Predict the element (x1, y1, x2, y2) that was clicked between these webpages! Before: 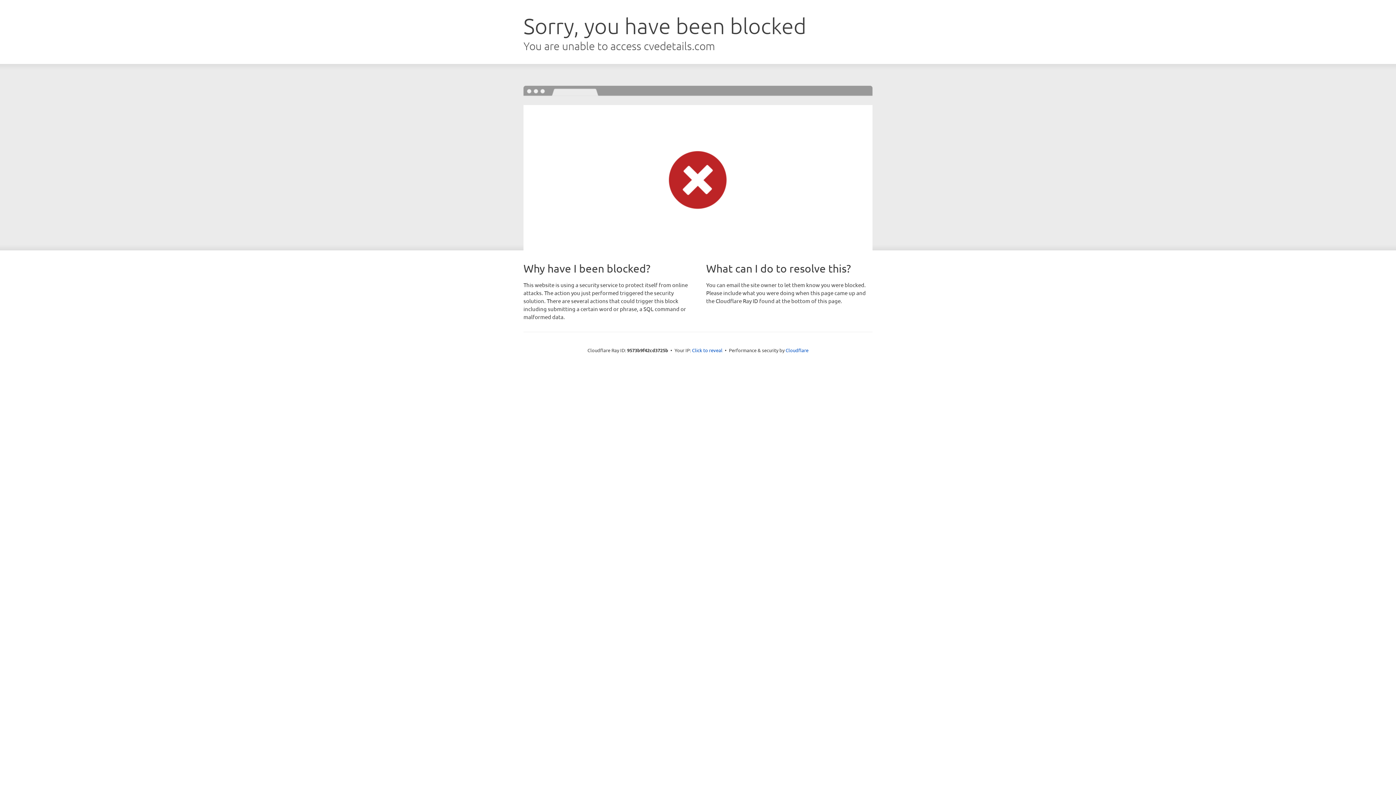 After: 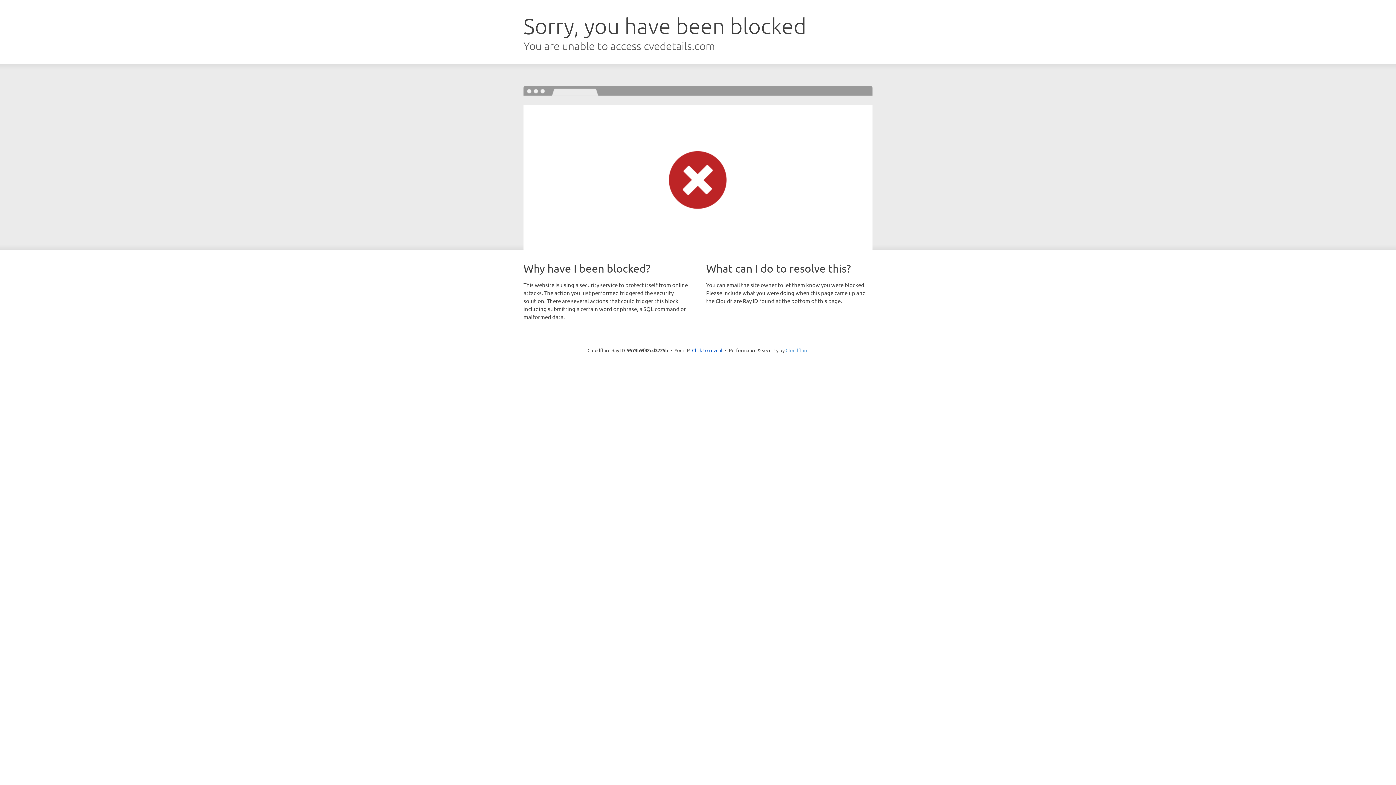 Action: bbox: (785, 347, 808, 353) label: Cloudflare